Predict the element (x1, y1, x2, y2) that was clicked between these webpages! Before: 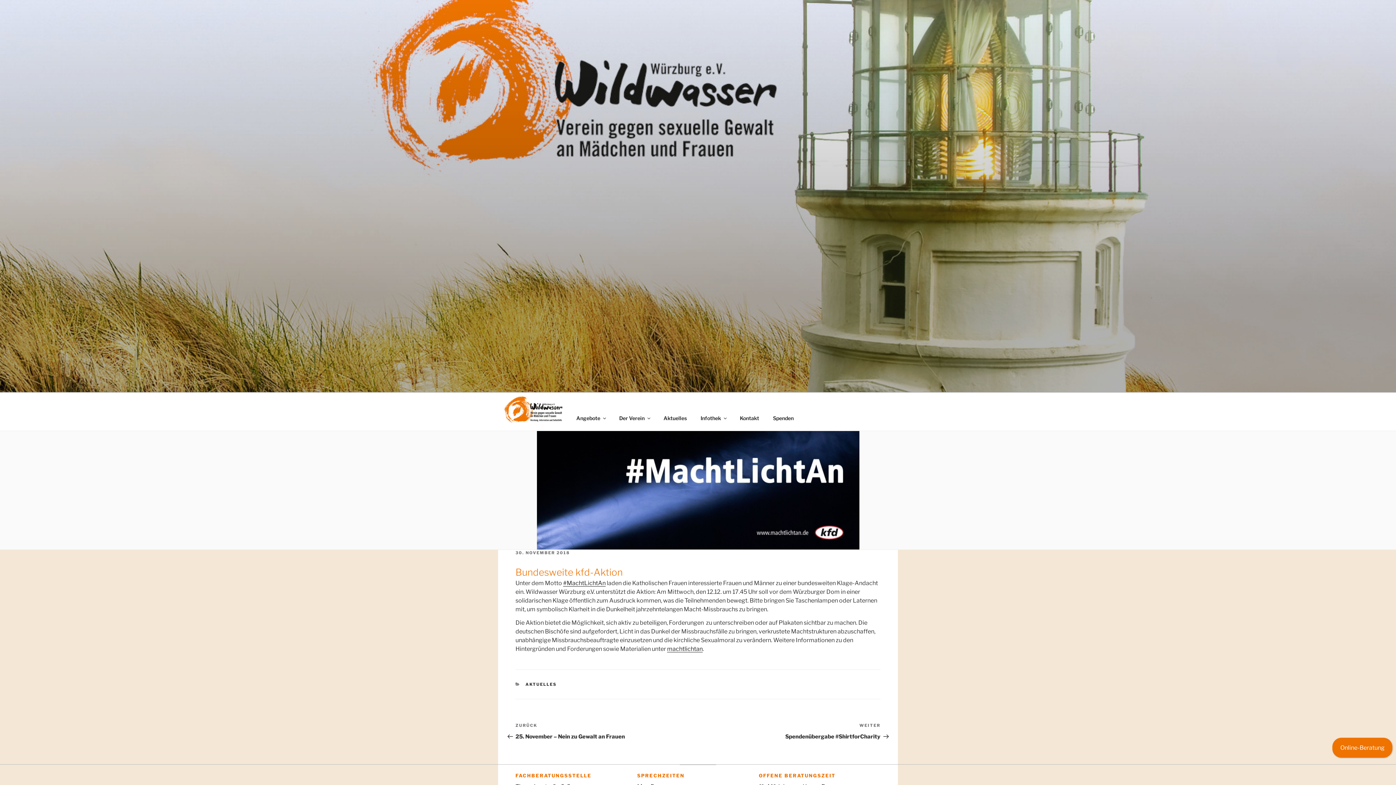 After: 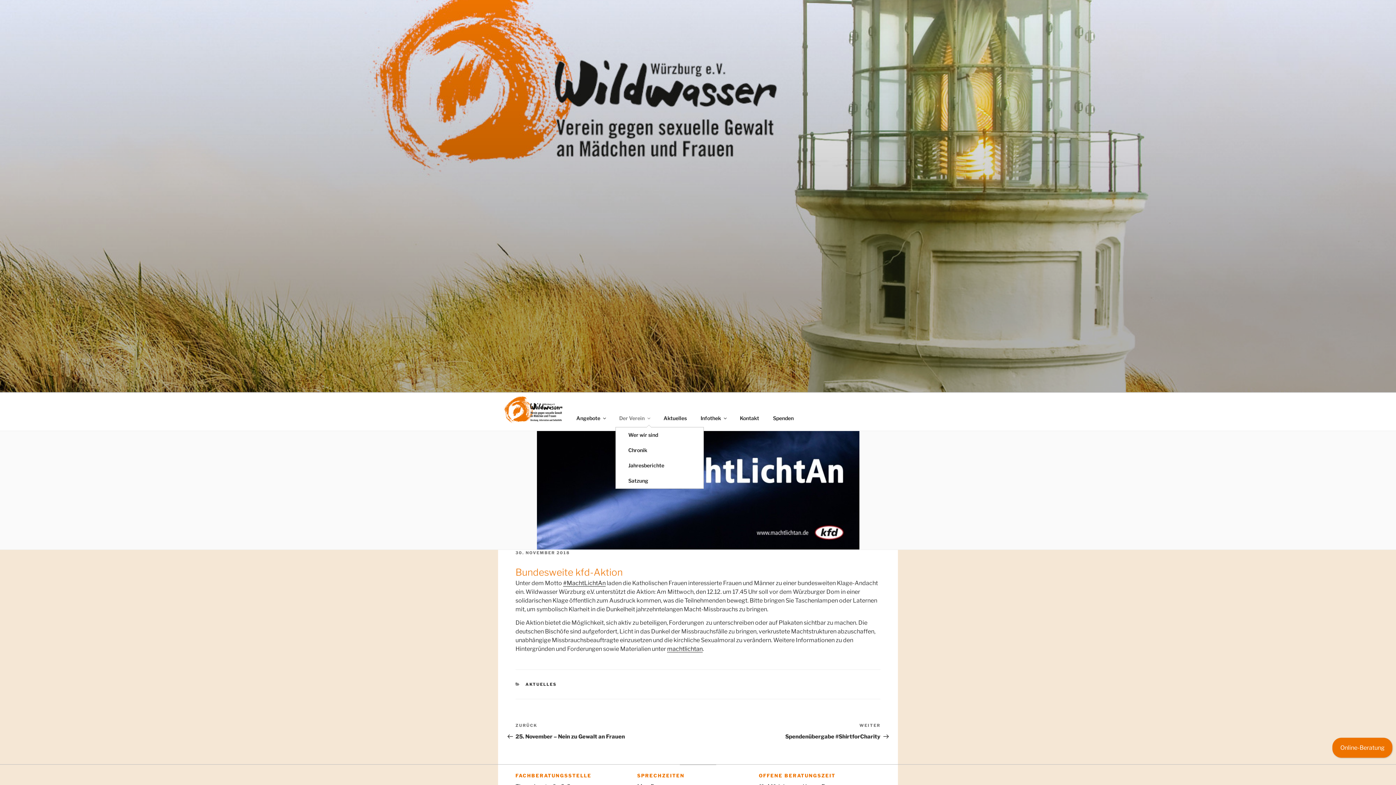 Action: bbox: (612, 409, 656, 427) label: Der Verein